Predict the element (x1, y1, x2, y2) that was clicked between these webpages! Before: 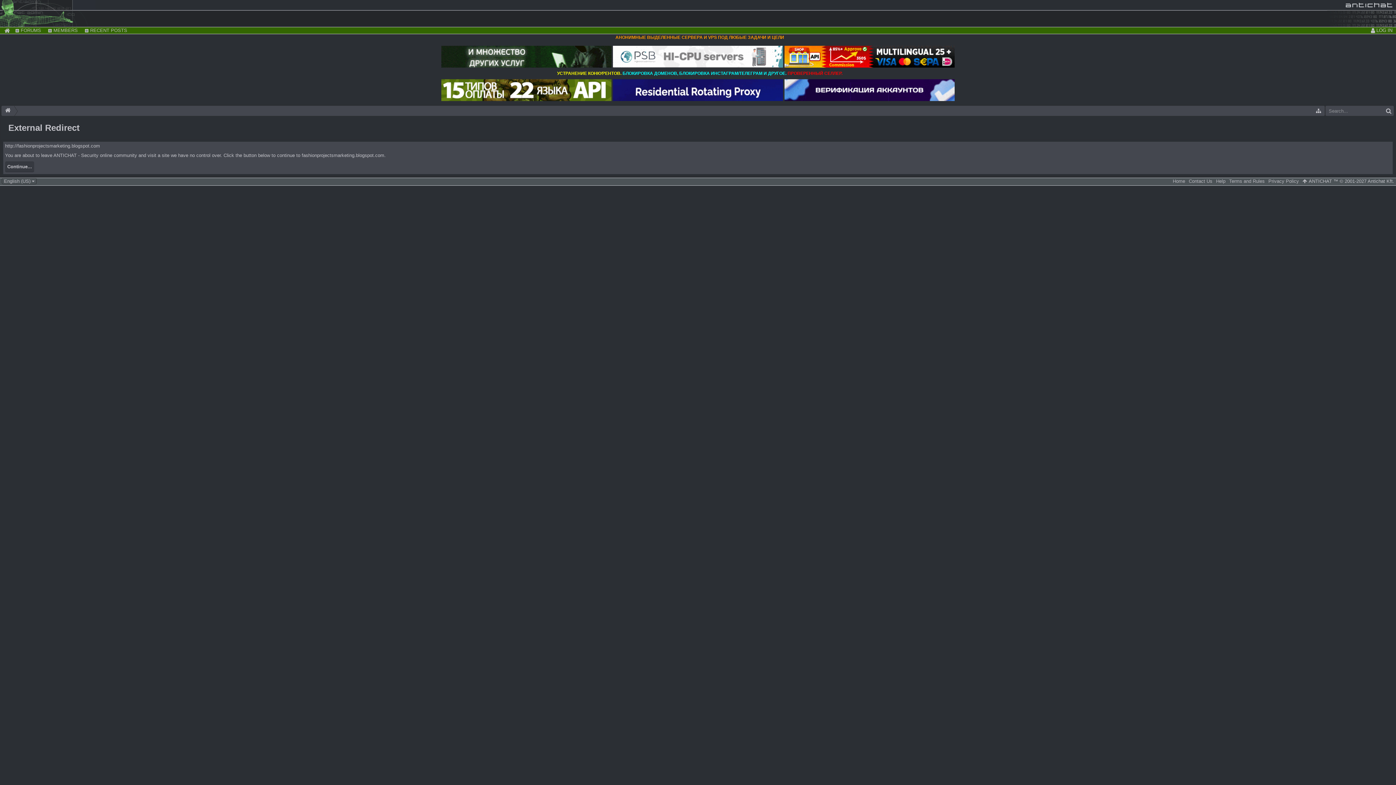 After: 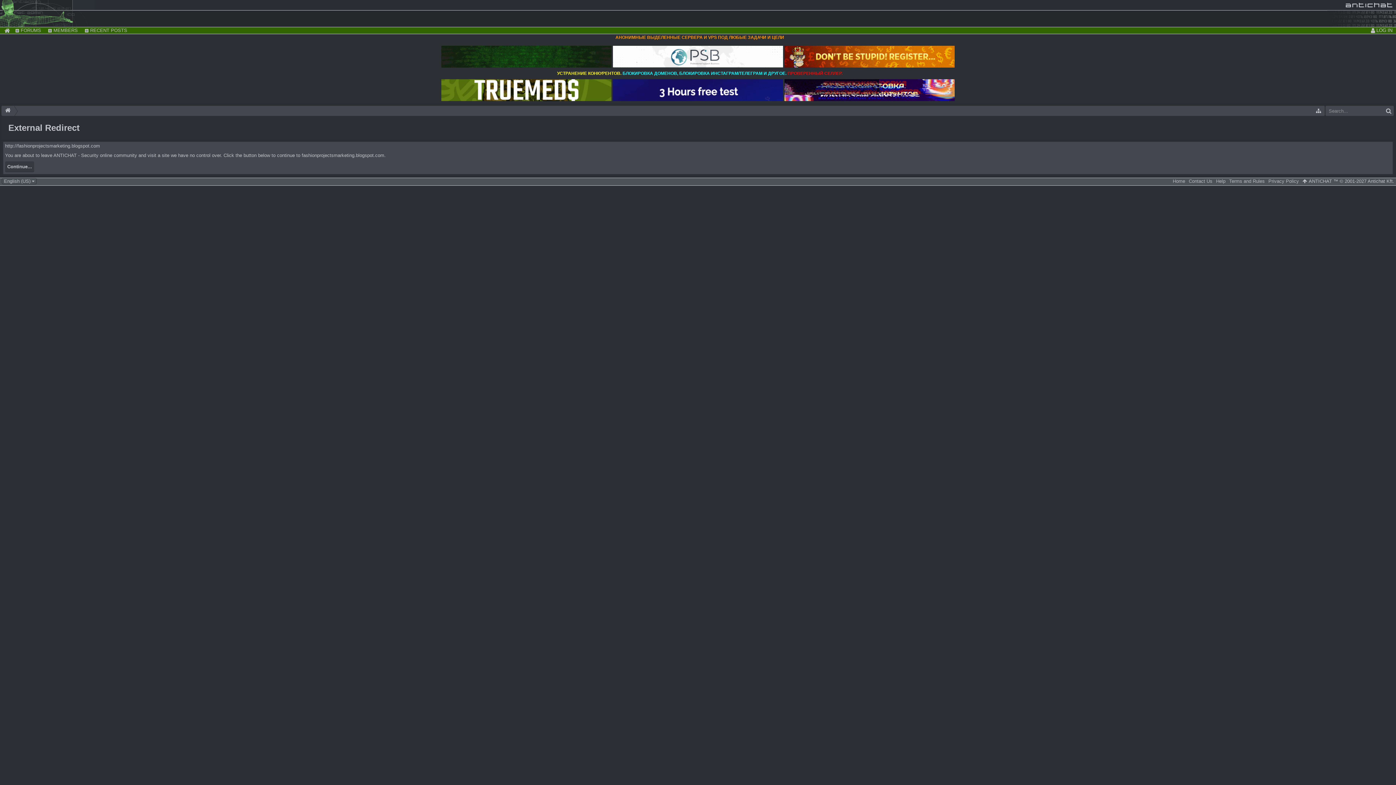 Action: bbox: (1301, 178, 1309, 184)